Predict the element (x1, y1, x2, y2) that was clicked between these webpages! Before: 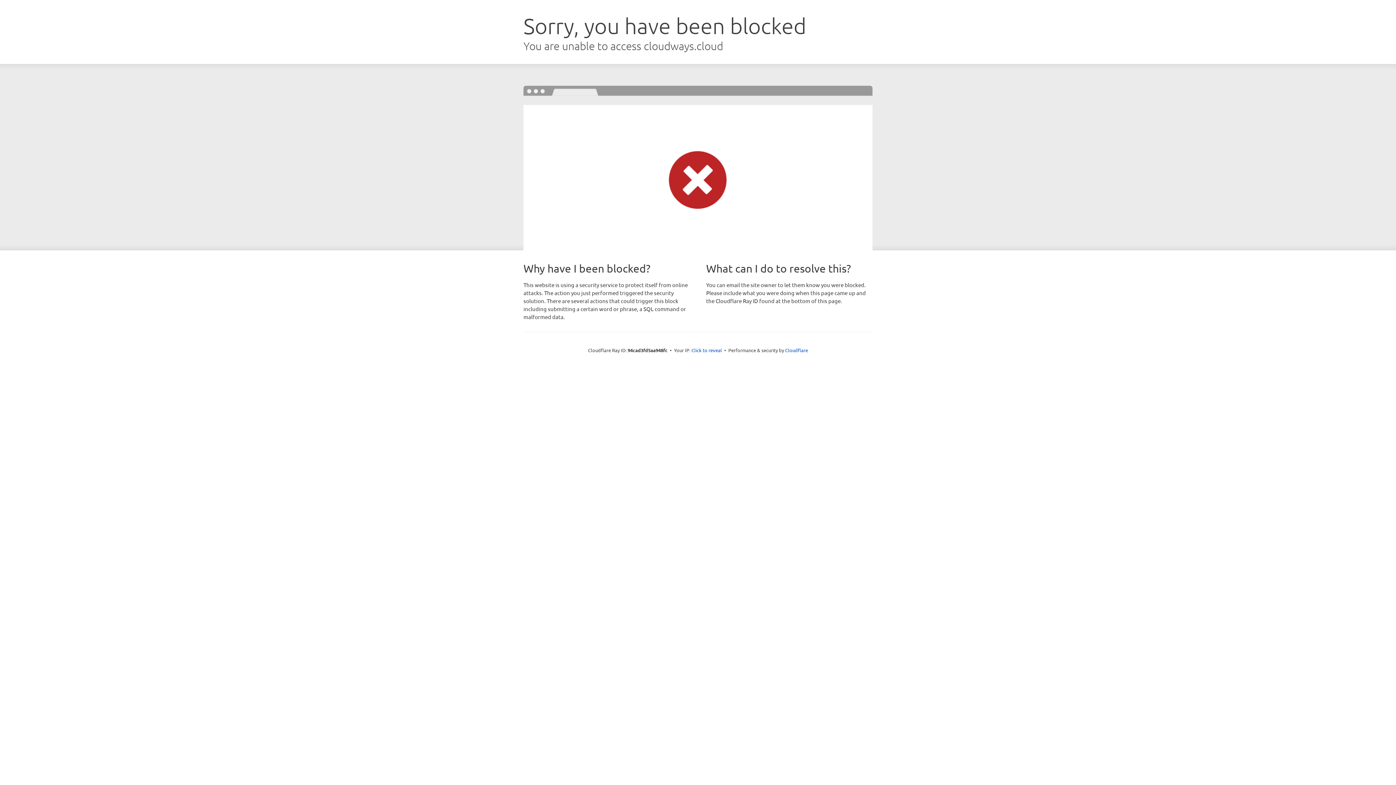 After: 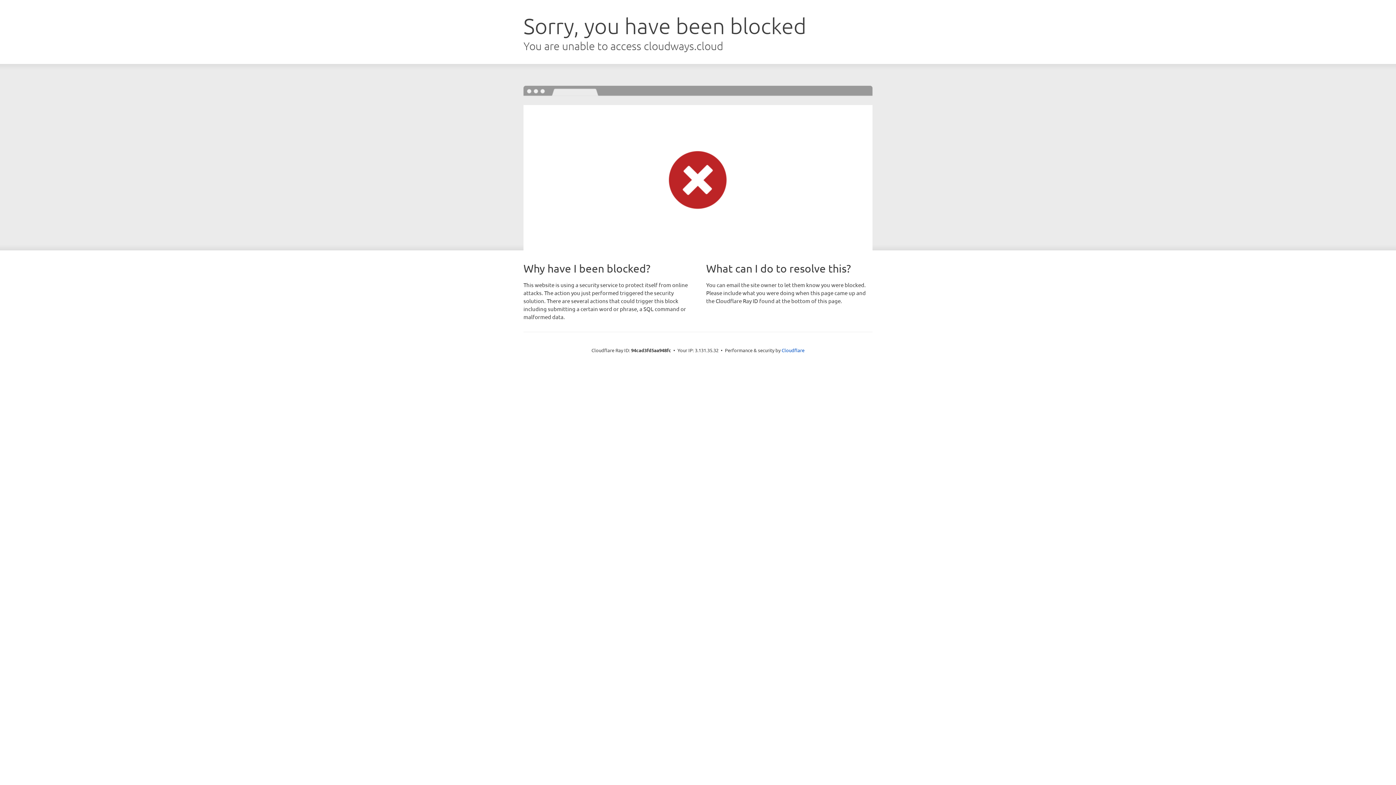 Action: bbox: (691, 346, 722, 353) label: Click to reveal